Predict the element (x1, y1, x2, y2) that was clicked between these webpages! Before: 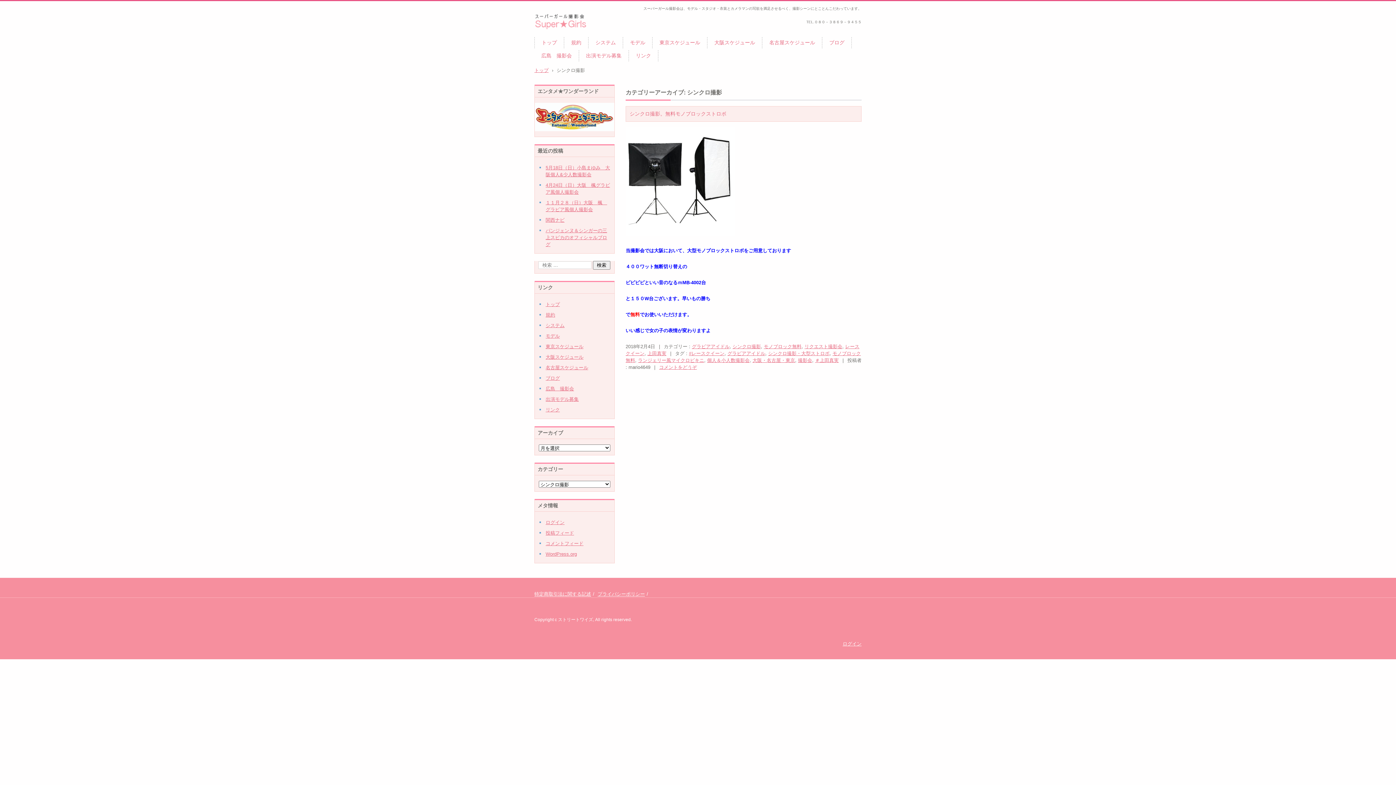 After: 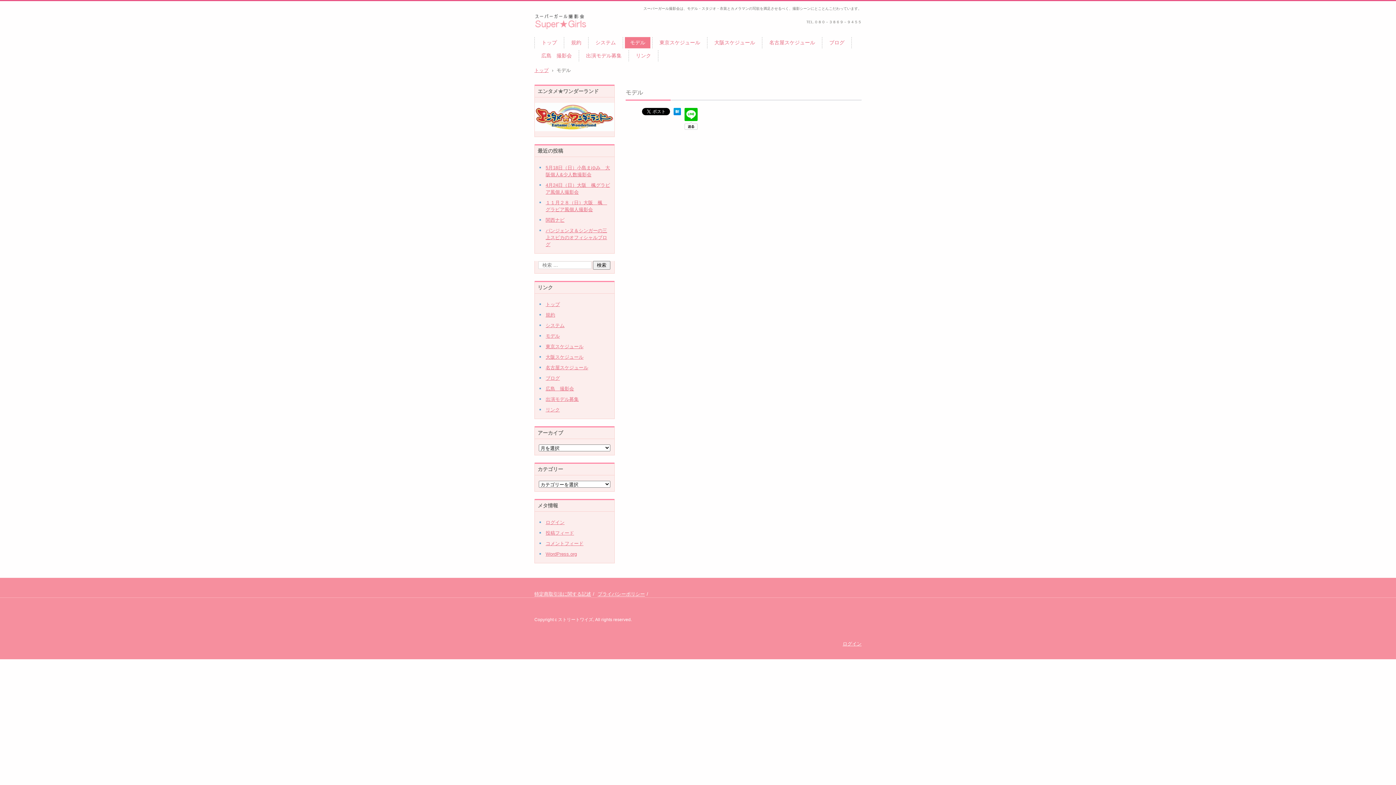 Action: label: モデル bbox: (545, 333, 560, 338)